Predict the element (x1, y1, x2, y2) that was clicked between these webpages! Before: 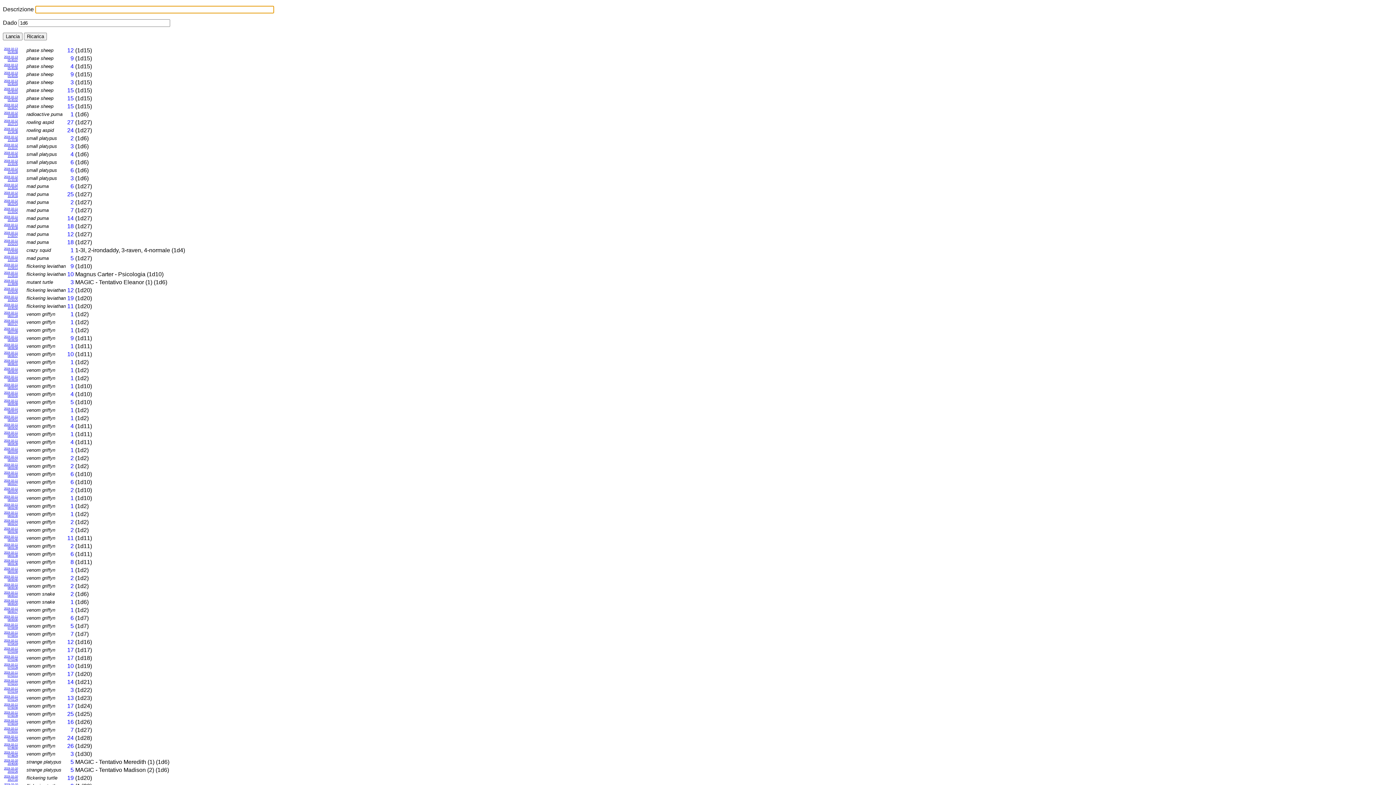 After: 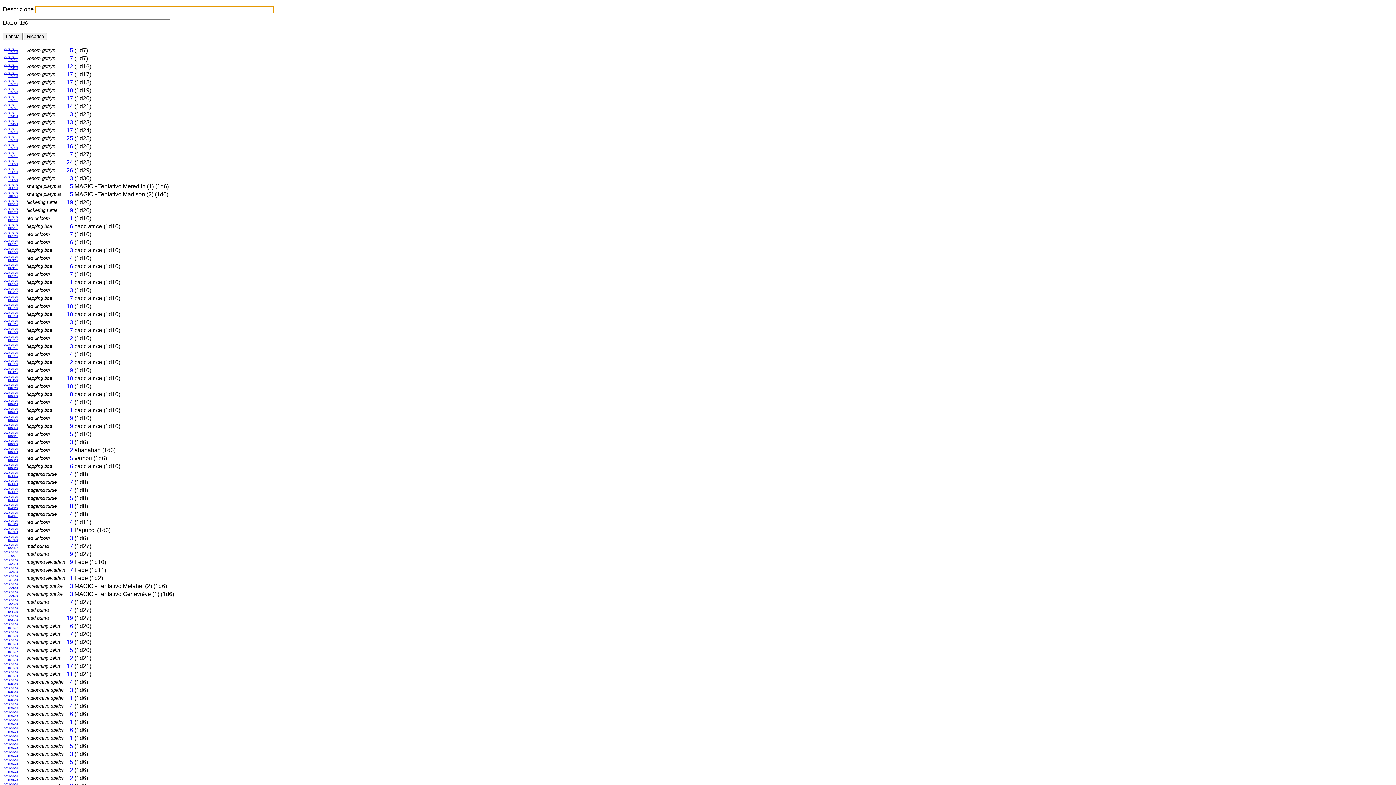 Action: bbox: (4, 623, 17, 629) label: 2019-10-11
07:59:59